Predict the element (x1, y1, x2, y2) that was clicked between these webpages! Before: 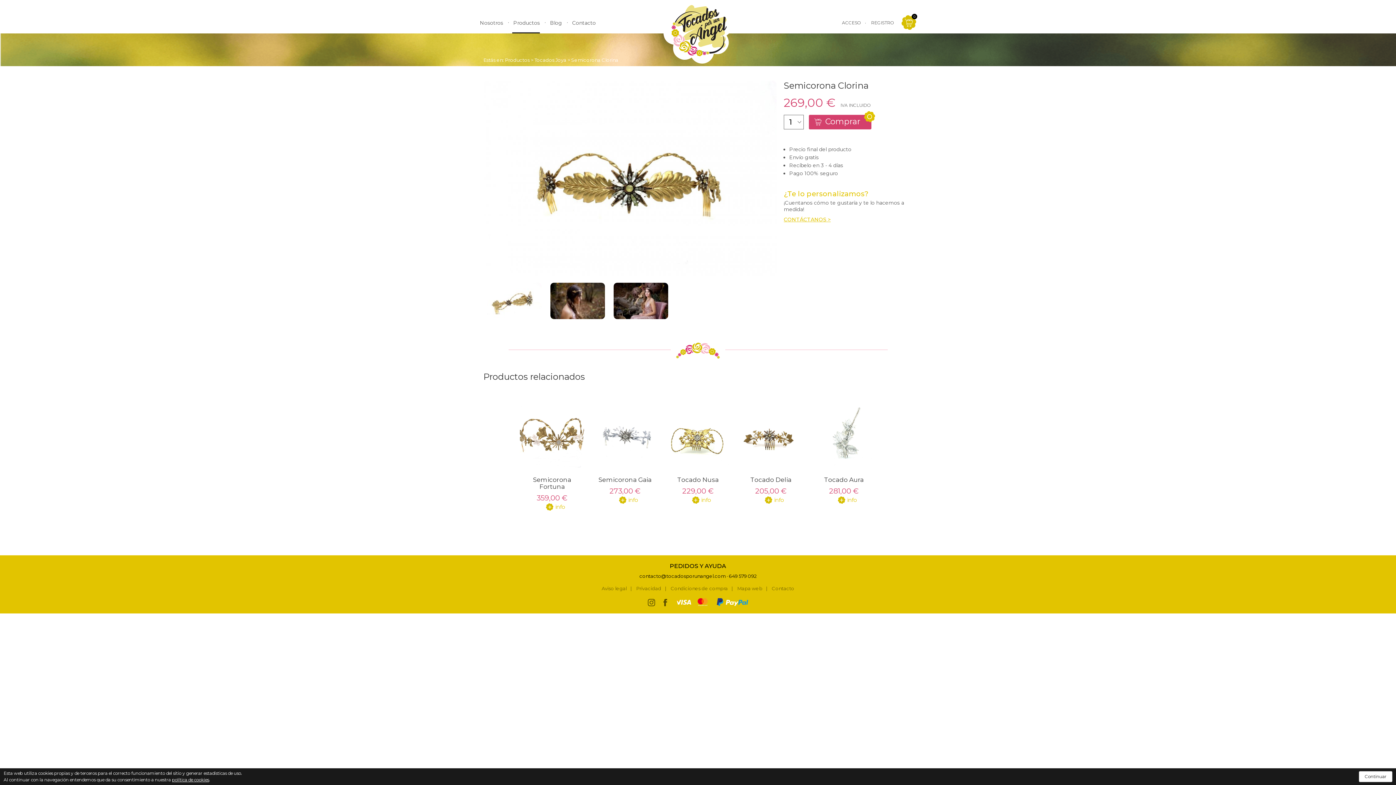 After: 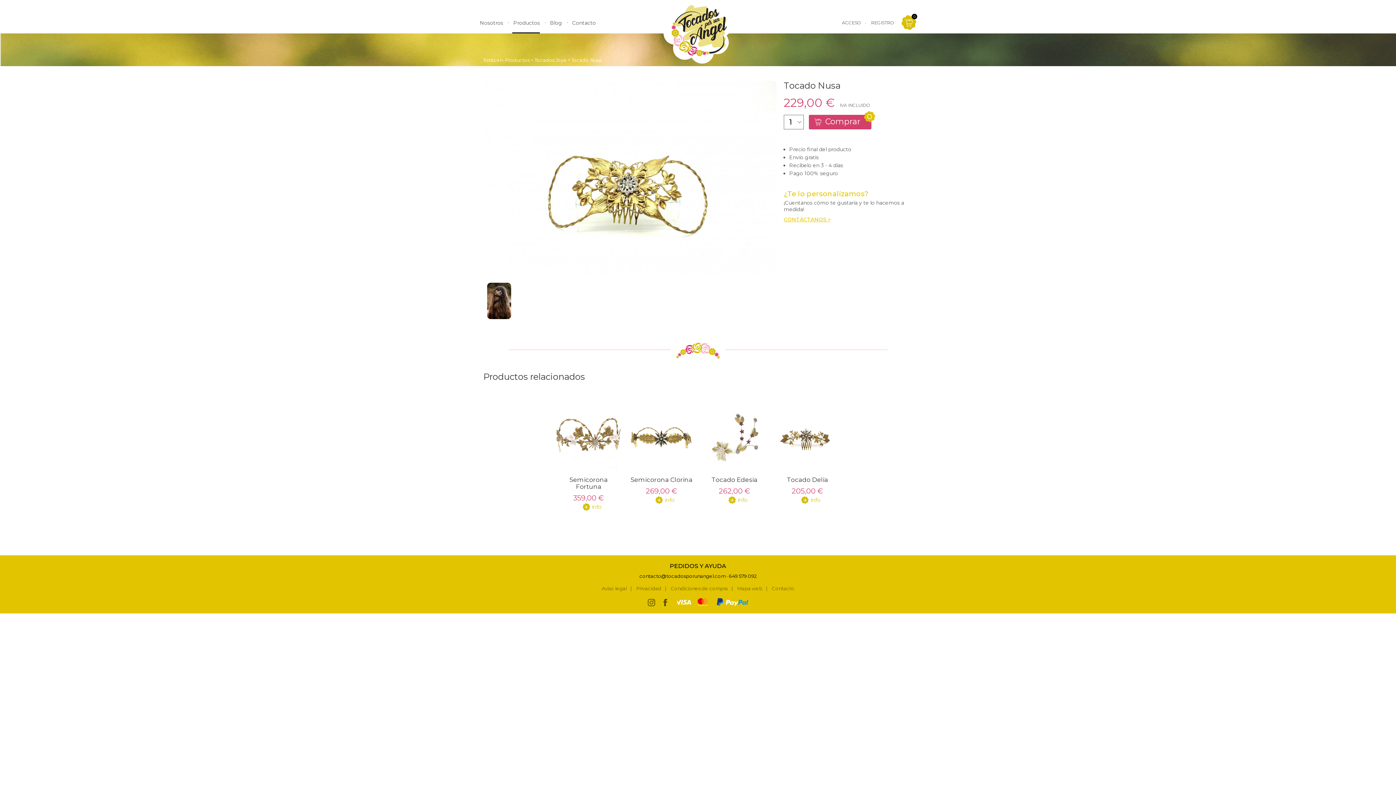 Action: bbox: (666, 403, 730, 503) label: Tocado Nusa

229,00 € info